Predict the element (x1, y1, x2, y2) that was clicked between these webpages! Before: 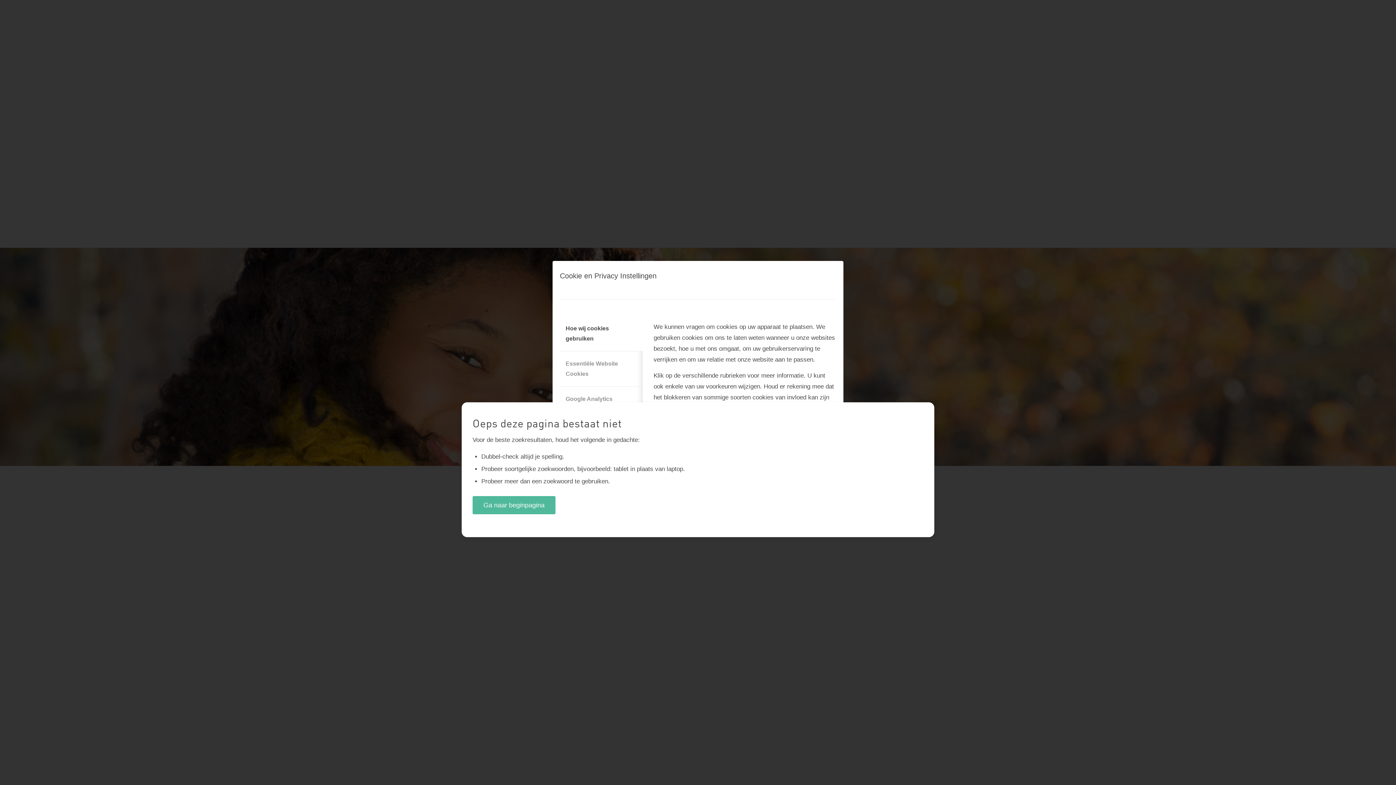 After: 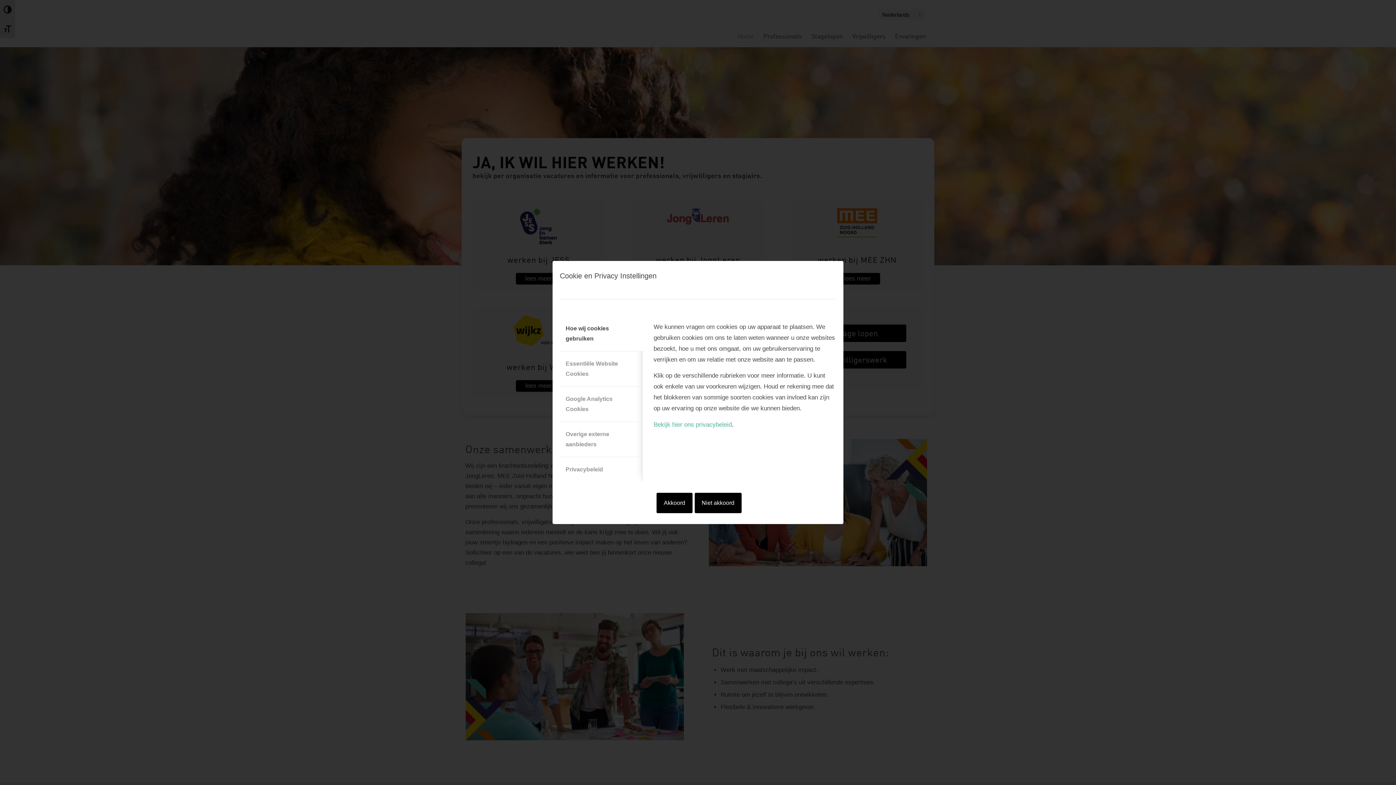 Action: bbox: (472, 496, 555, 514) label: Ga naar beginpagina